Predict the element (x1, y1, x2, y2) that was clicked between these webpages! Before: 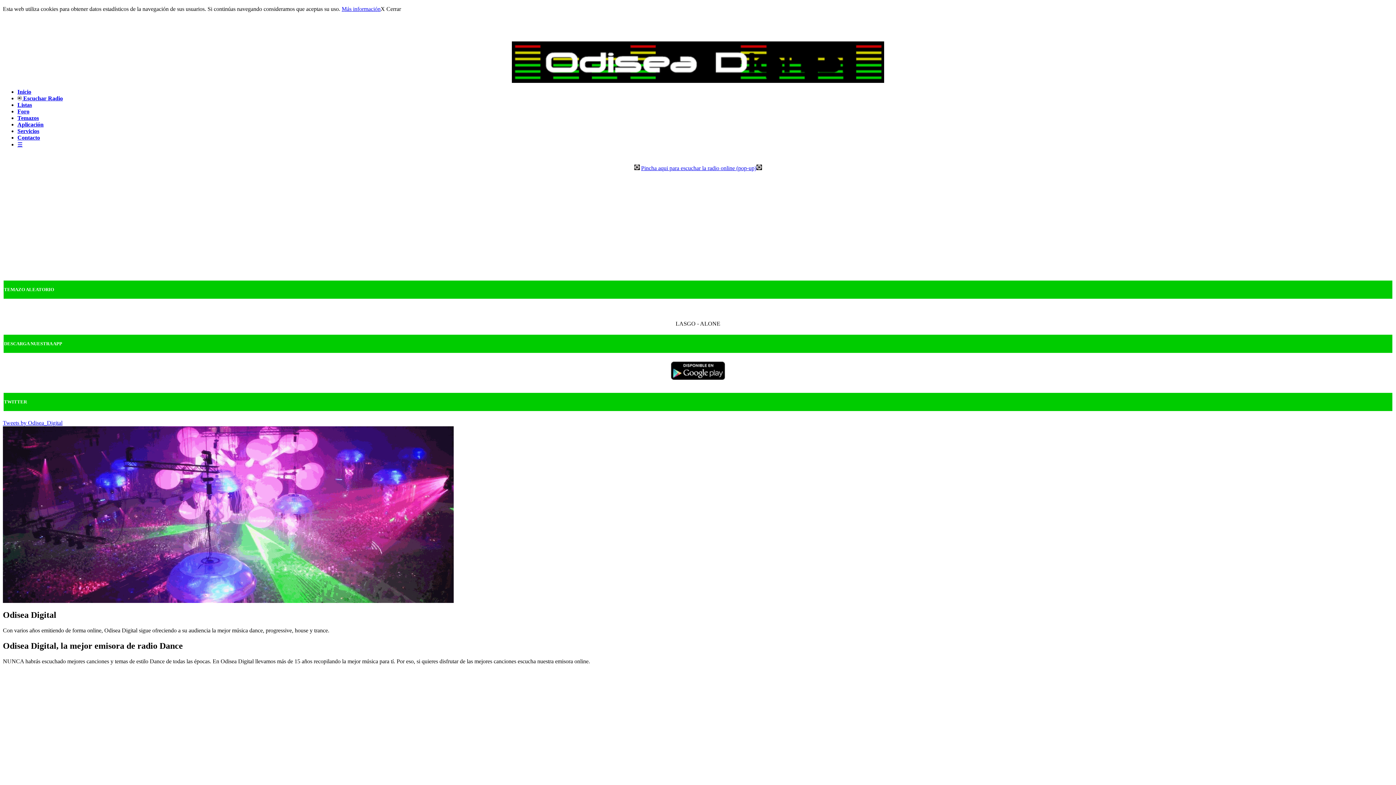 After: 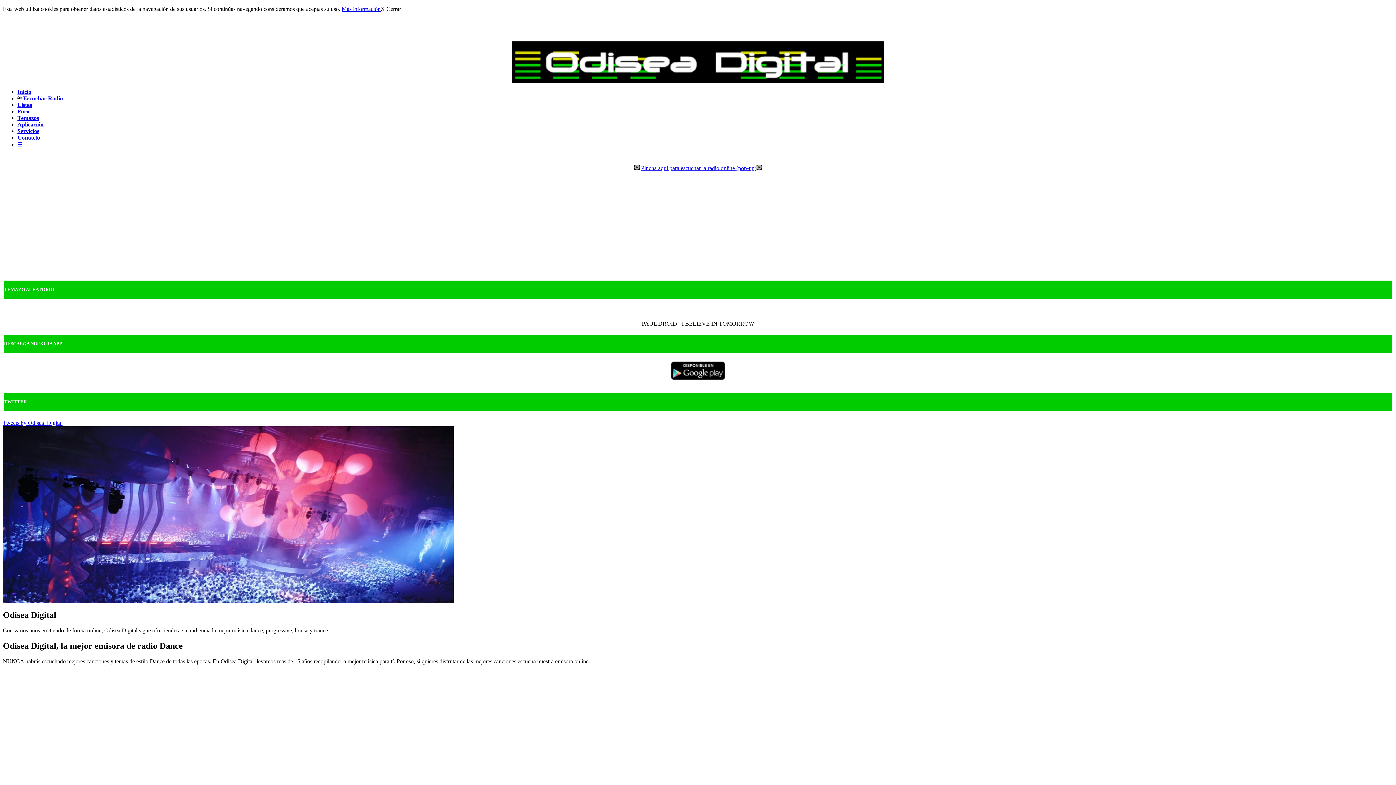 Action: label: Inicio bbox: (17, 88, 31, 94)